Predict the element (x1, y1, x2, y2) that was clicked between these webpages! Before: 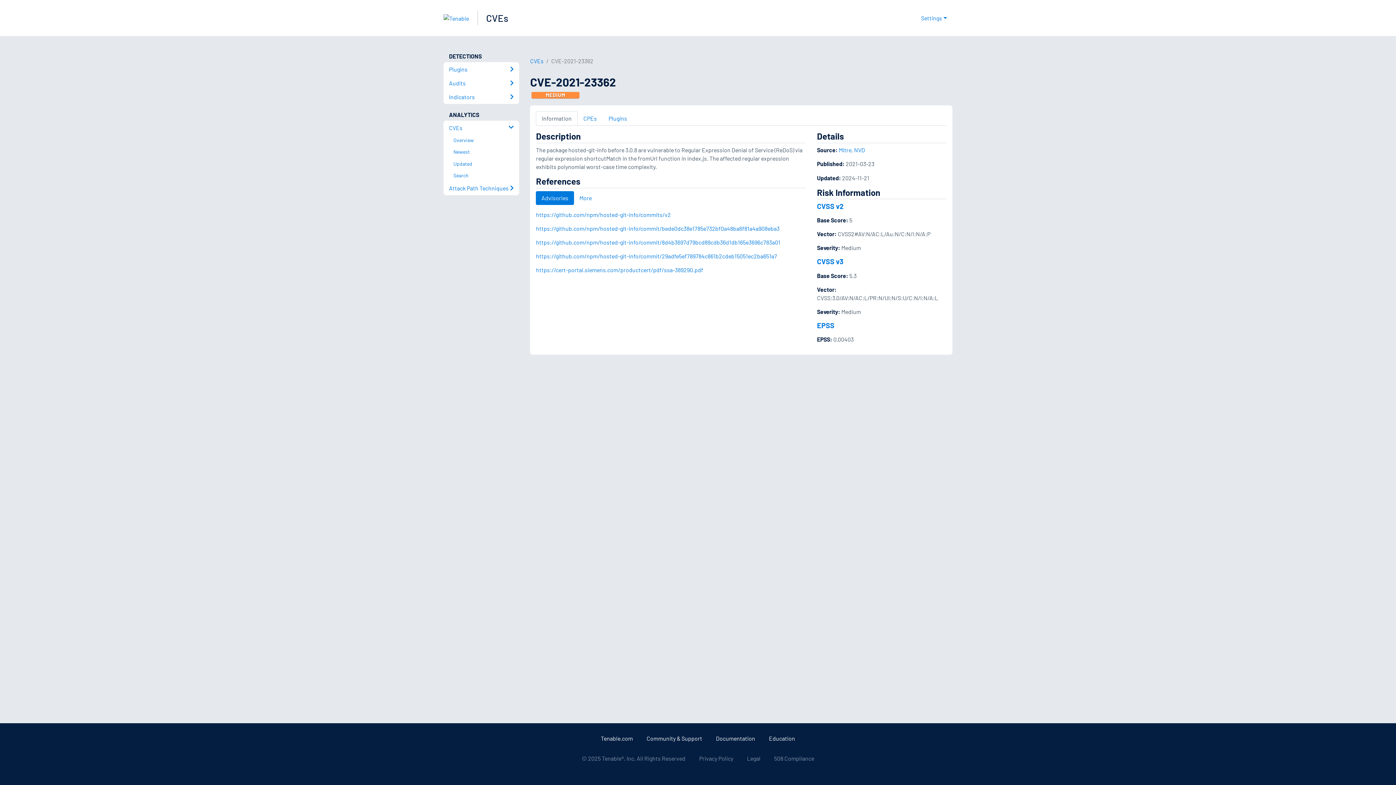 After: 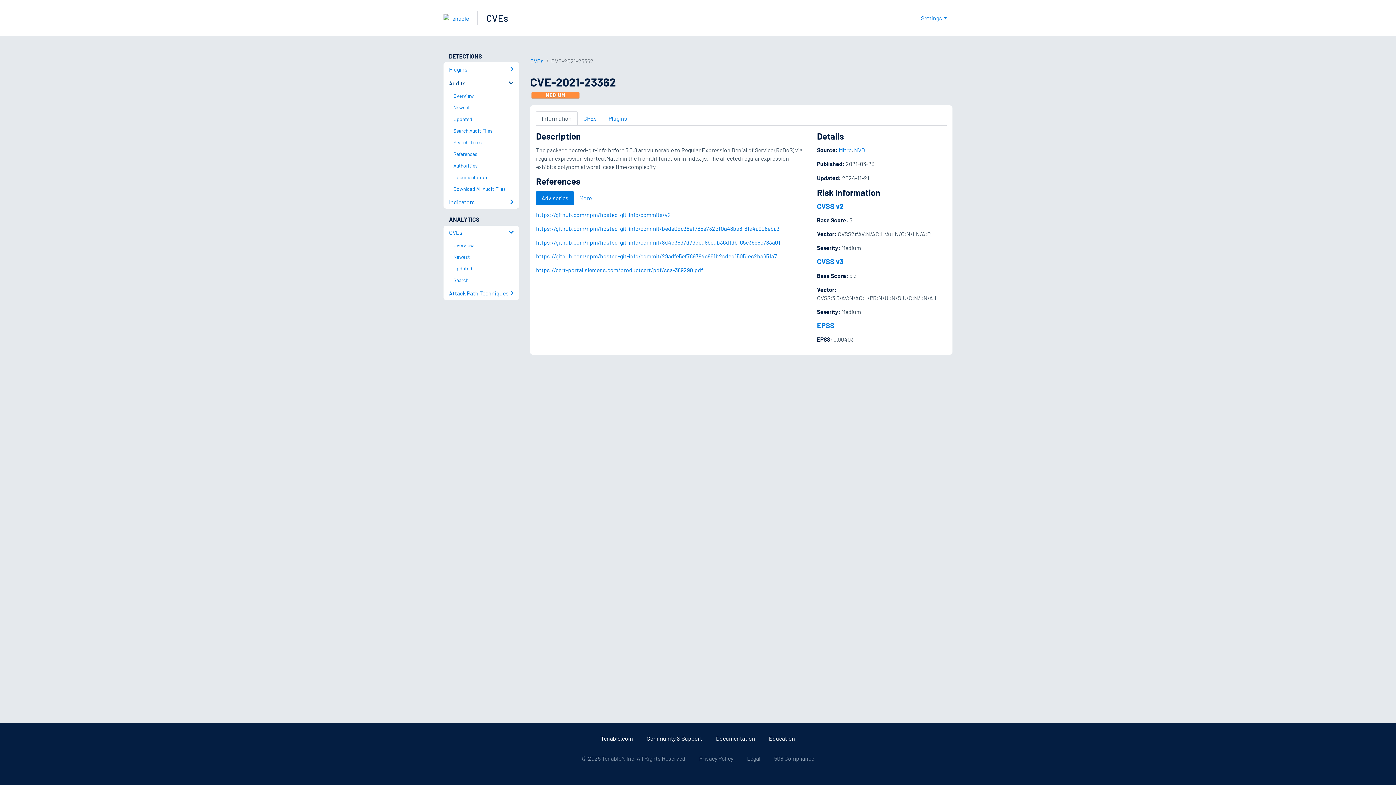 Action: label: Audits bbox: (443, 76, 519, 90)